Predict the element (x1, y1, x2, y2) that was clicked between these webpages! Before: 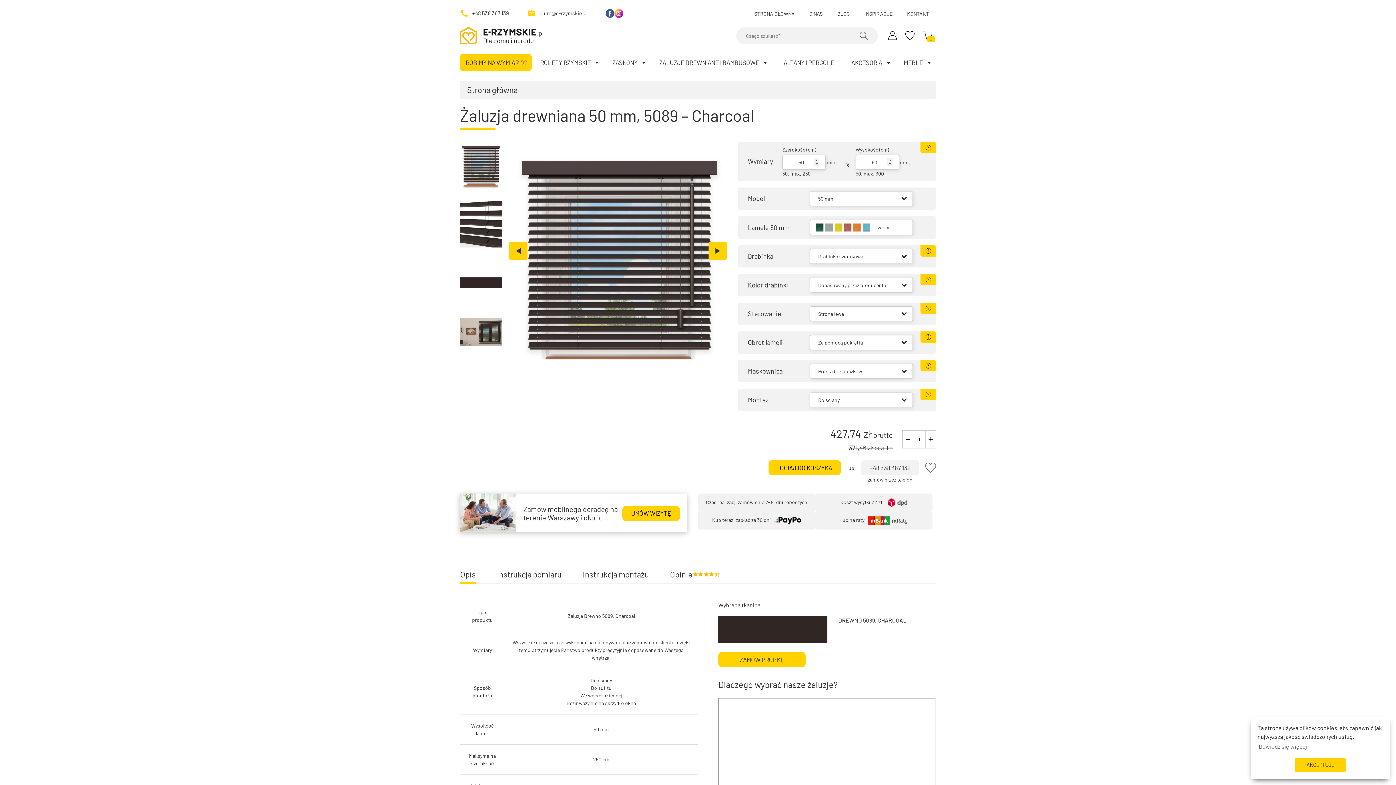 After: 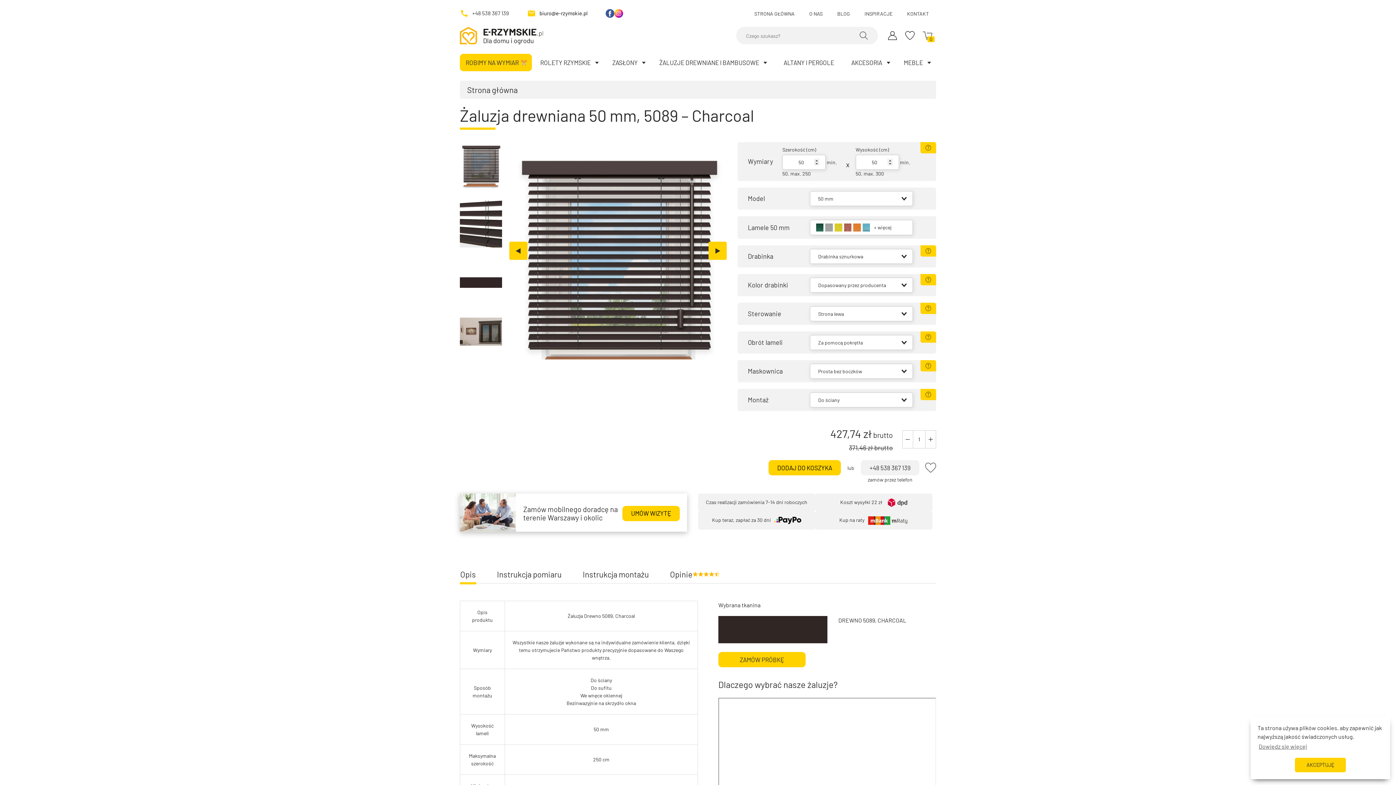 Action: bbox: (527, 9, 587, 17) label: biuro@e-rzymskie.pl